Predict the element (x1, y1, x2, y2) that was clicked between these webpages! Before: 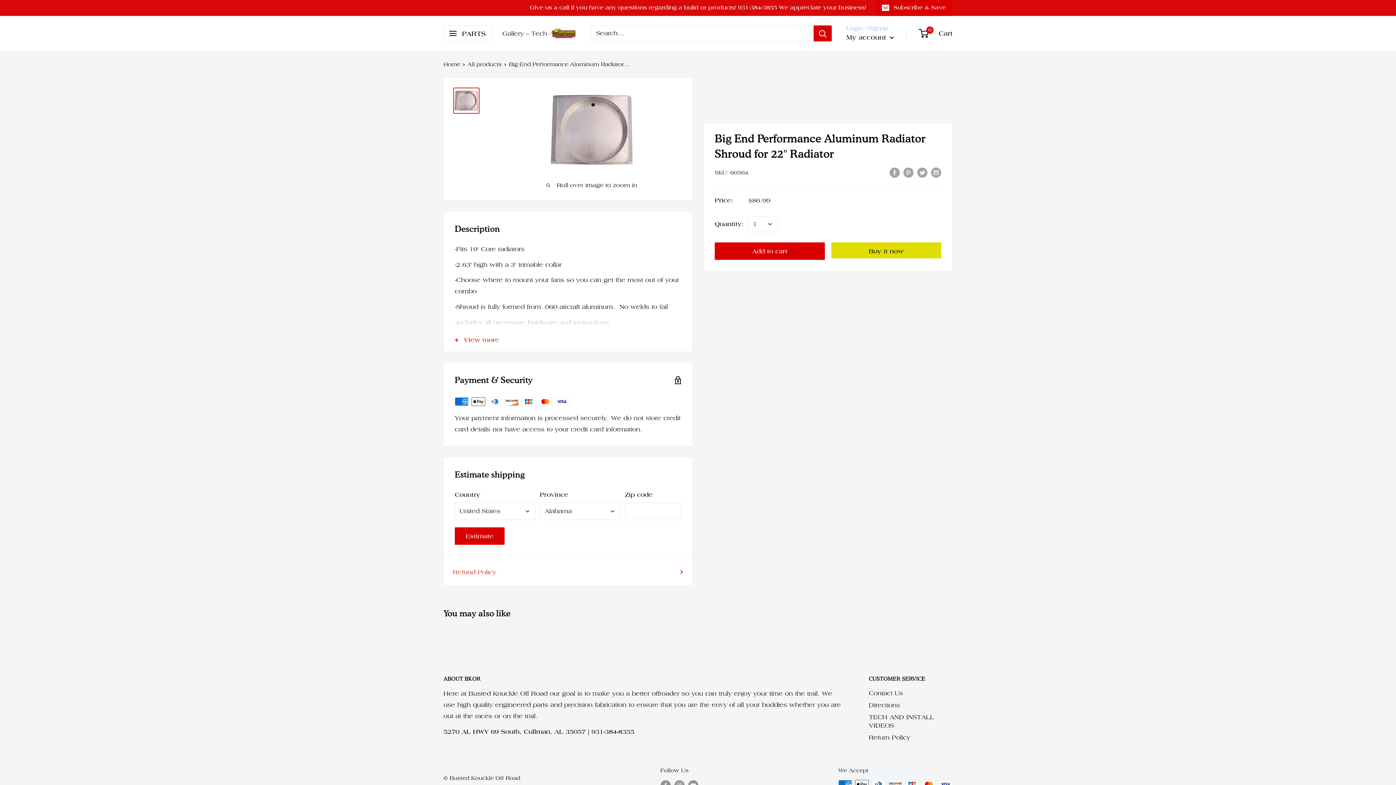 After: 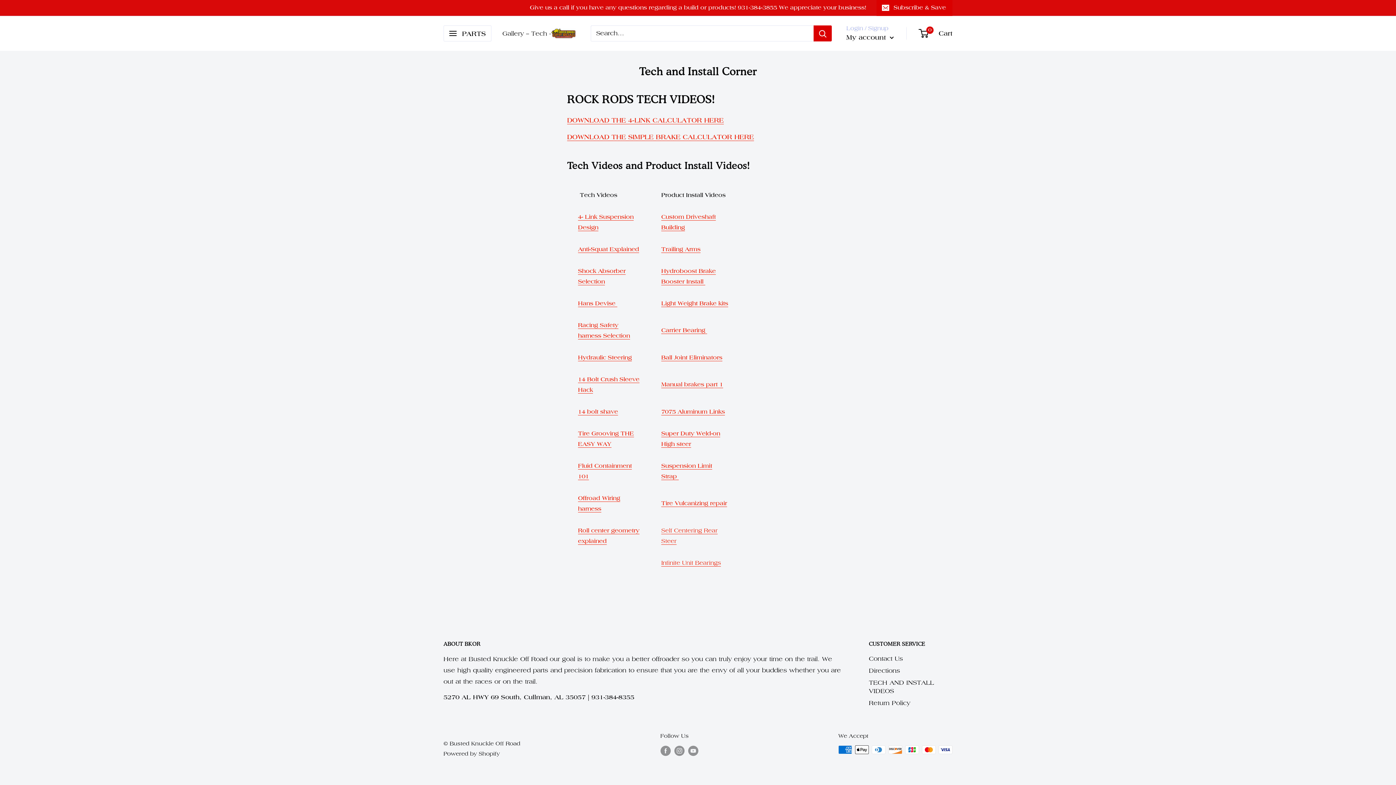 Action: label: TECH AND INSTALL VIDEOS bbox: (869, 711, 952, 732)